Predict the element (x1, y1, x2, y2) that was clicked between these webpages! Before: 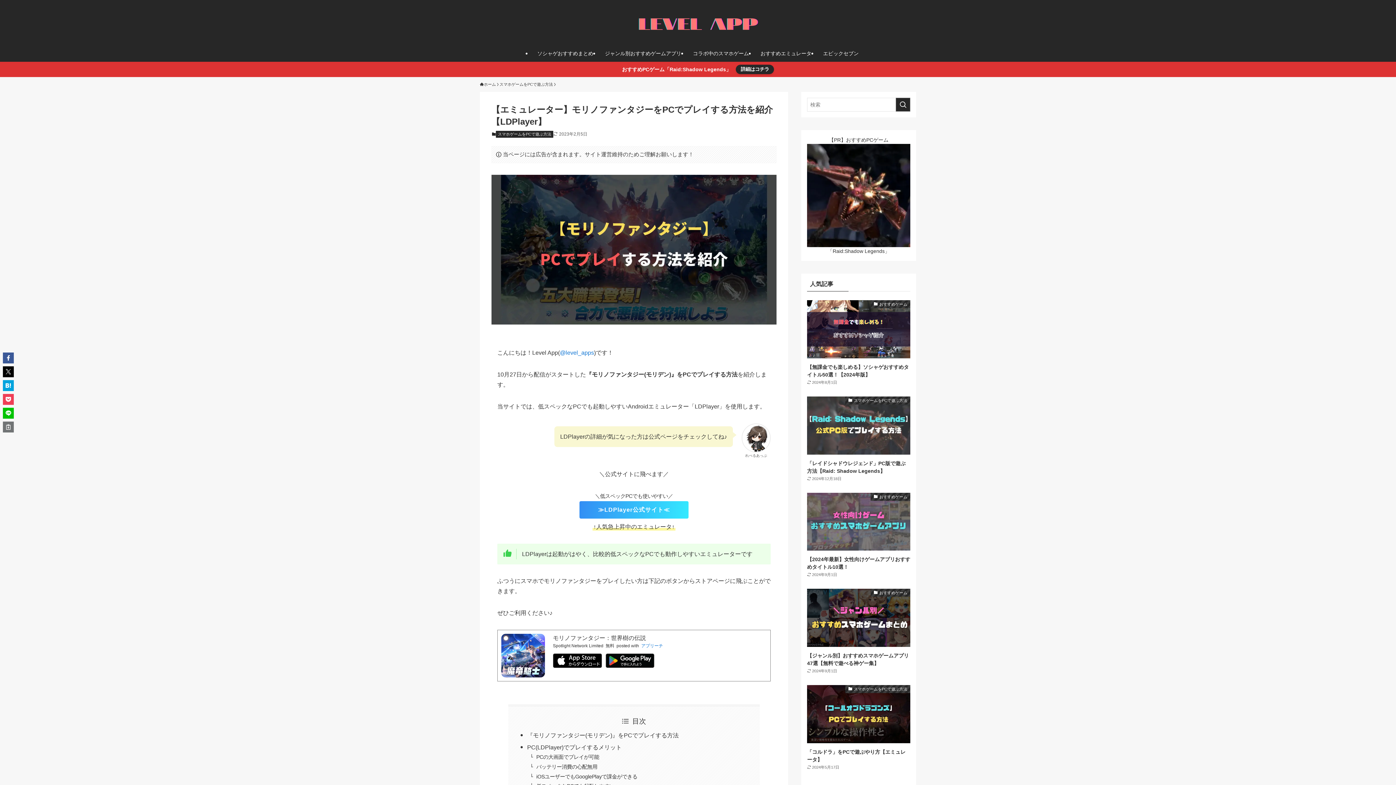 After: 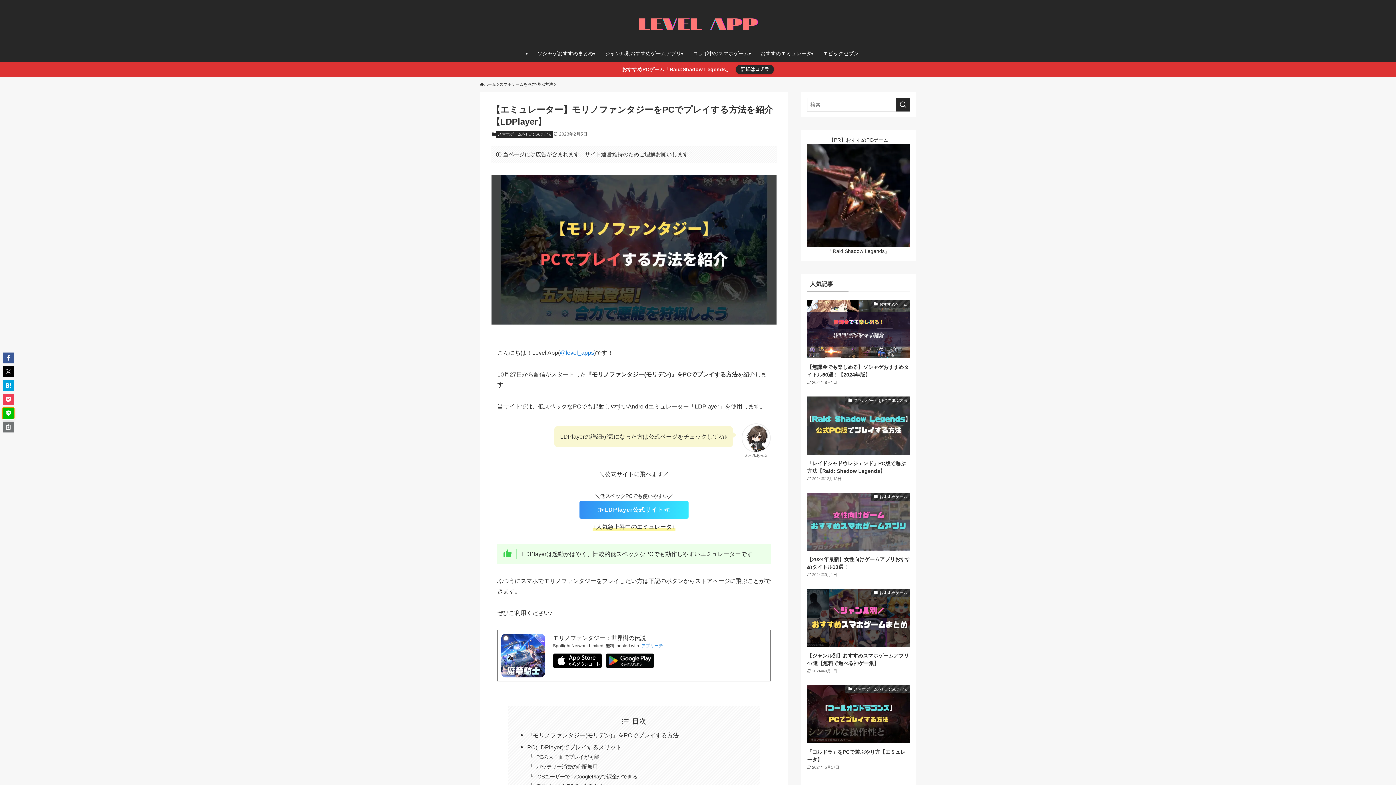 Action: bbox: (2, 408, 13, 418)